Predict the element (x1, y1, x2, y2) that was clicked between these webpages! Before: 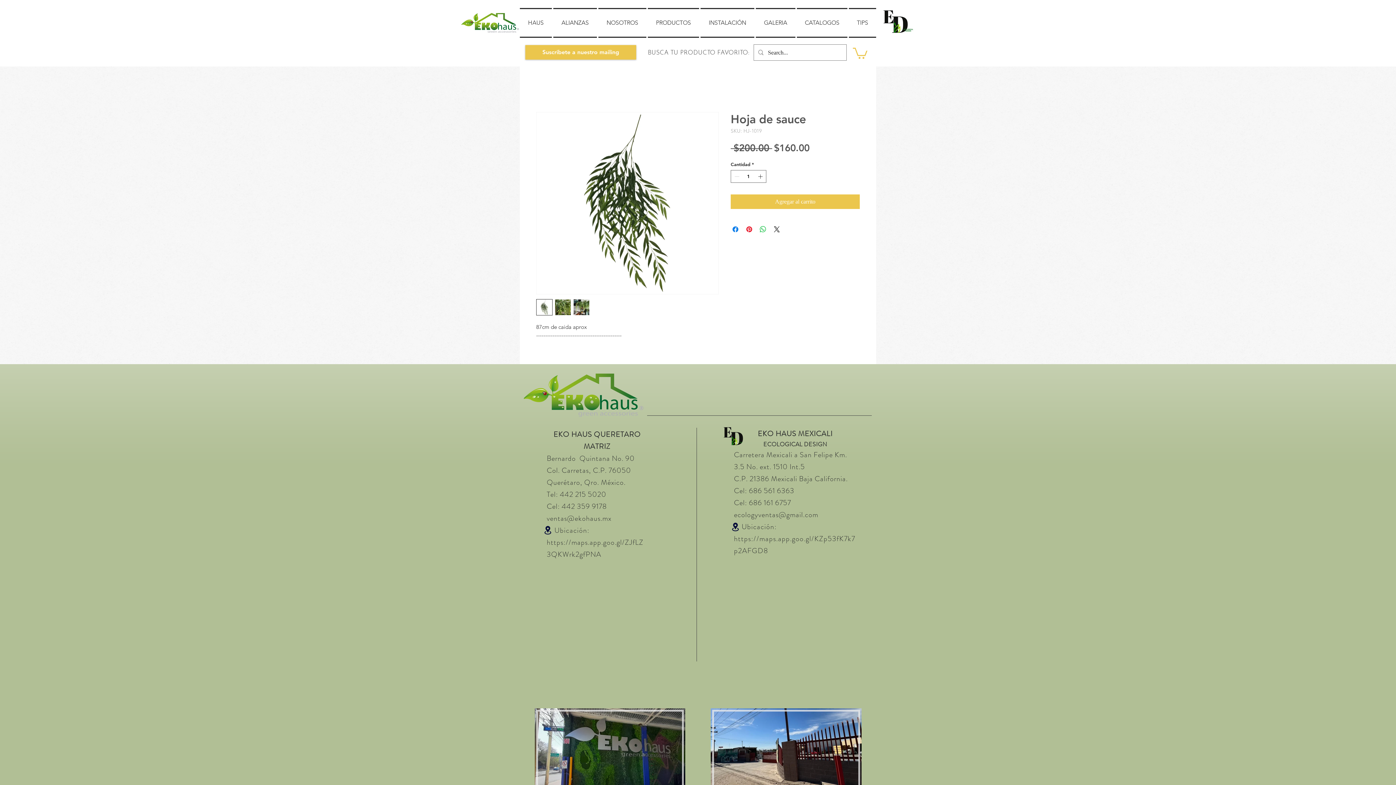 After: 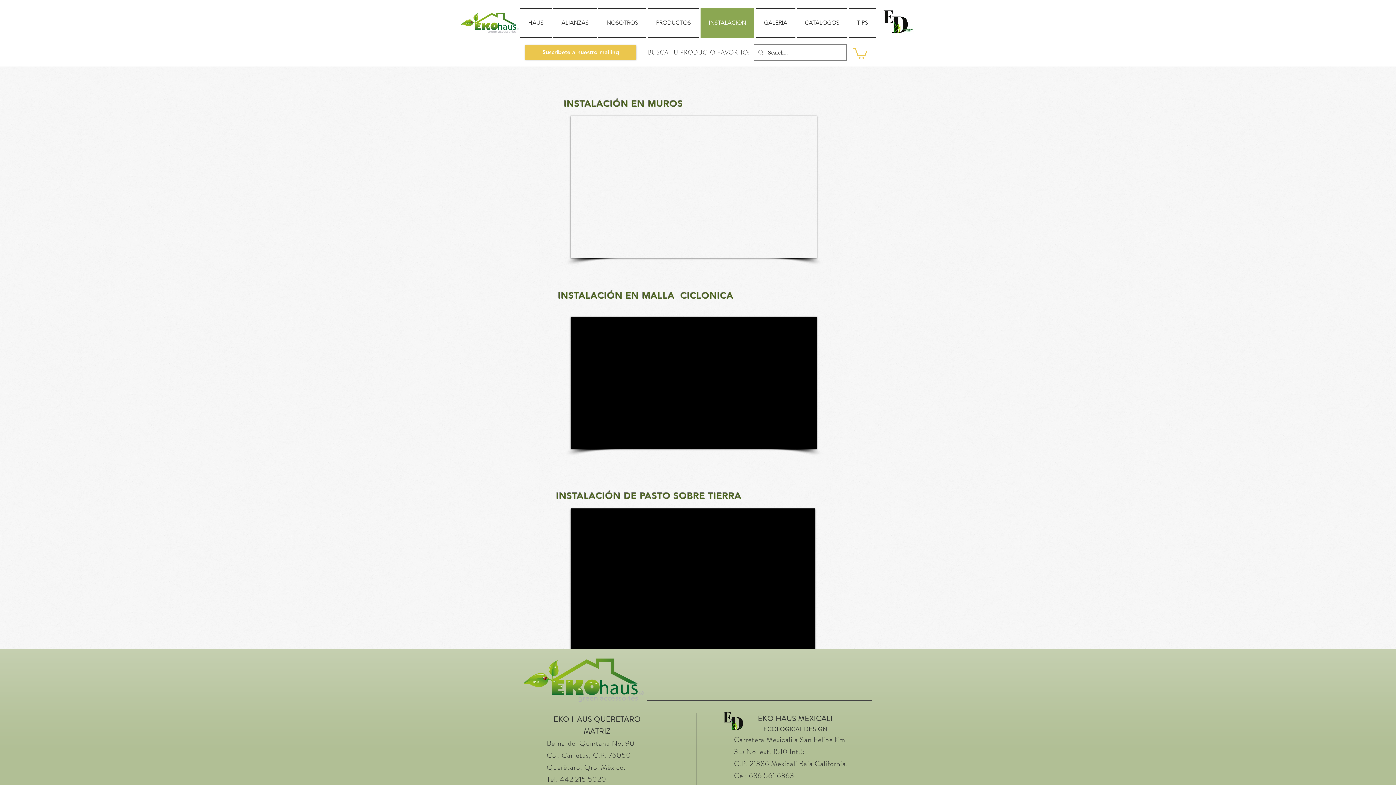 Action: label: INSTALACIÓN bbox: (700, 8, 755, 37)